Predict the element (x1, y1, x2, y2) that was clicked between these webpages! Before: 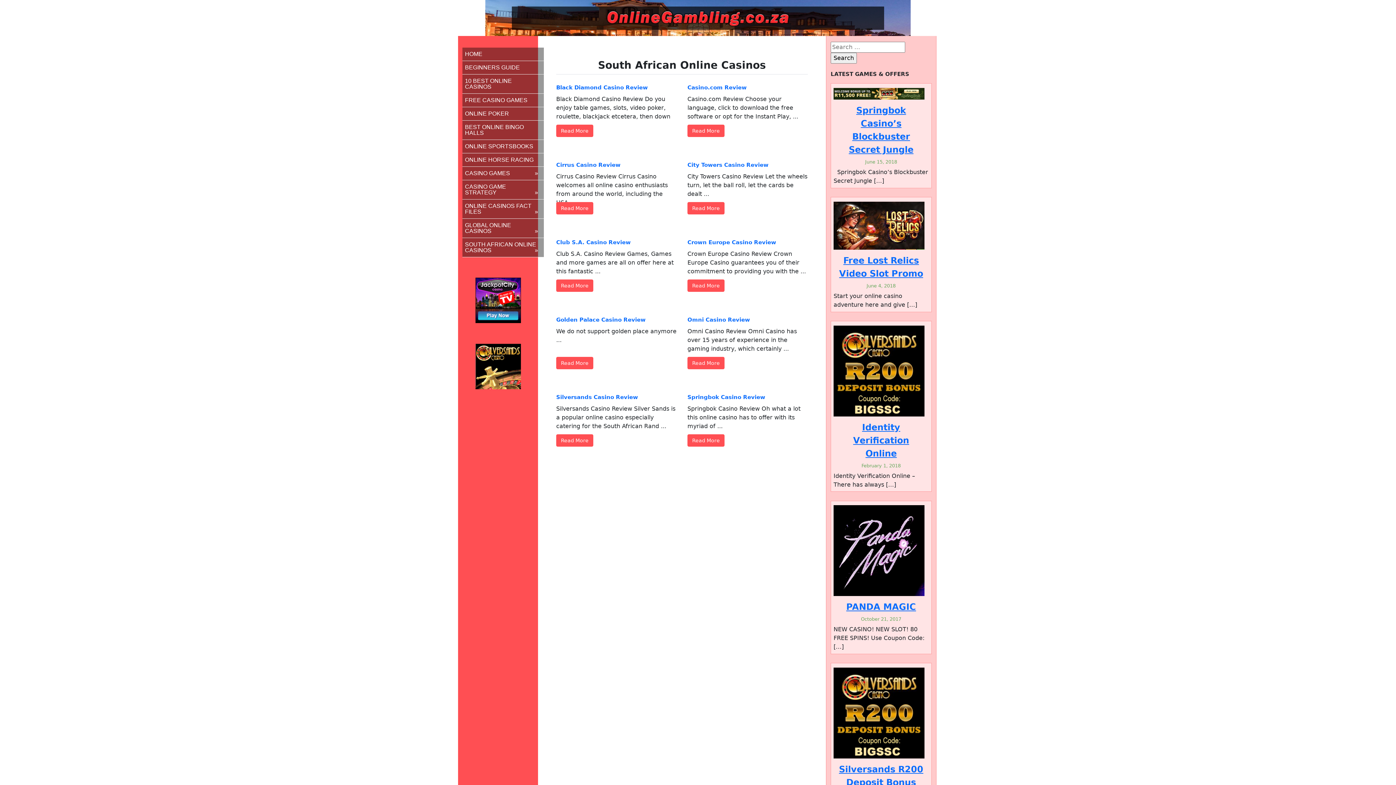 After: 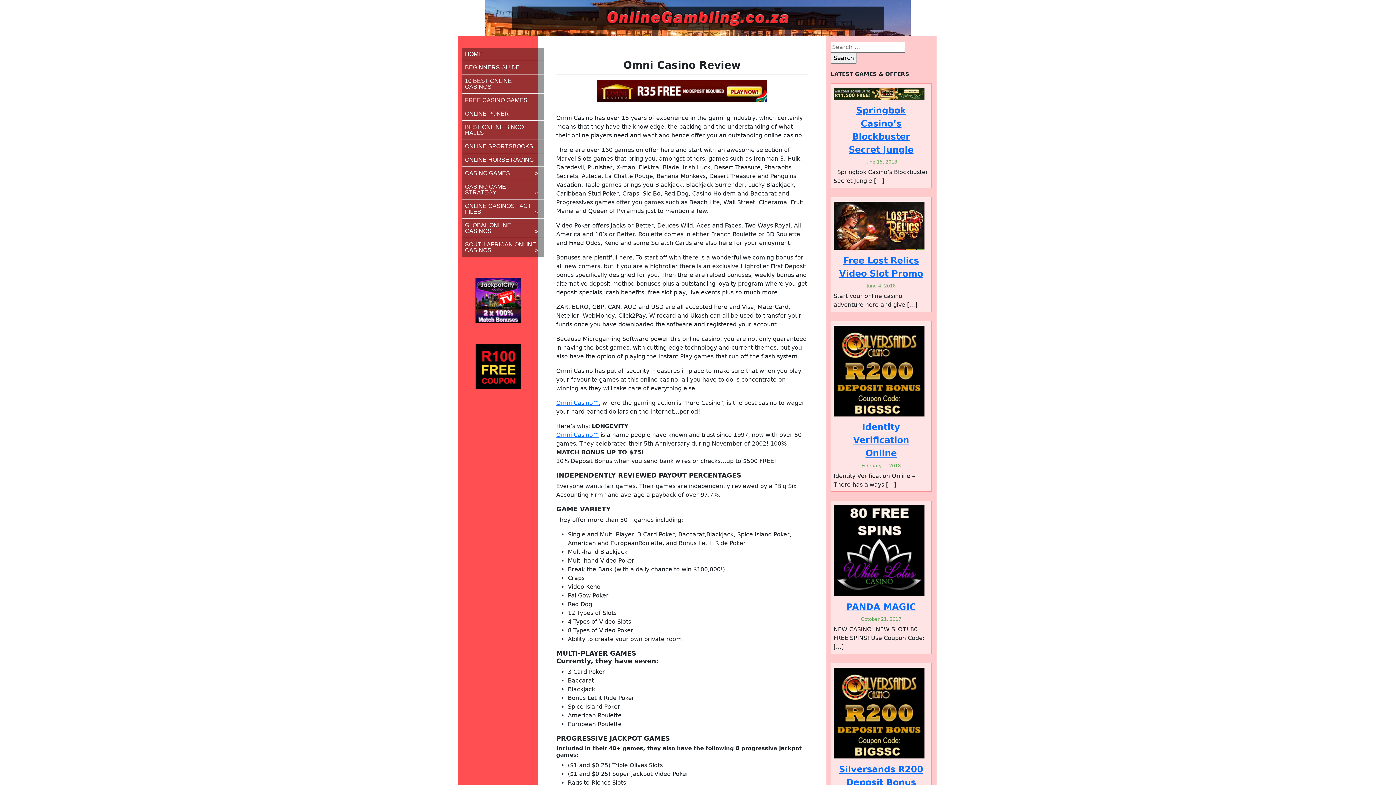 Action: label: Omni Casino Review bbox: (687, 316, 750, 323)